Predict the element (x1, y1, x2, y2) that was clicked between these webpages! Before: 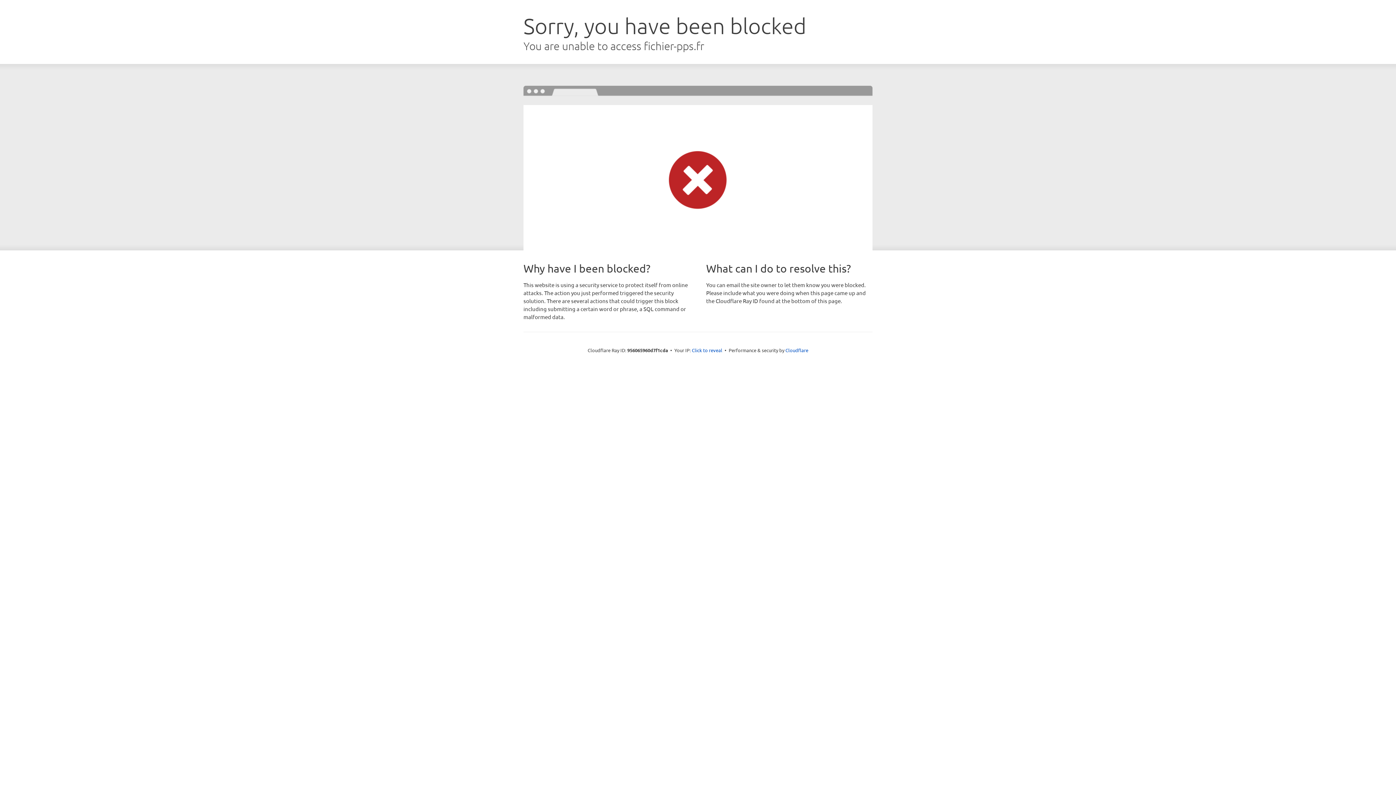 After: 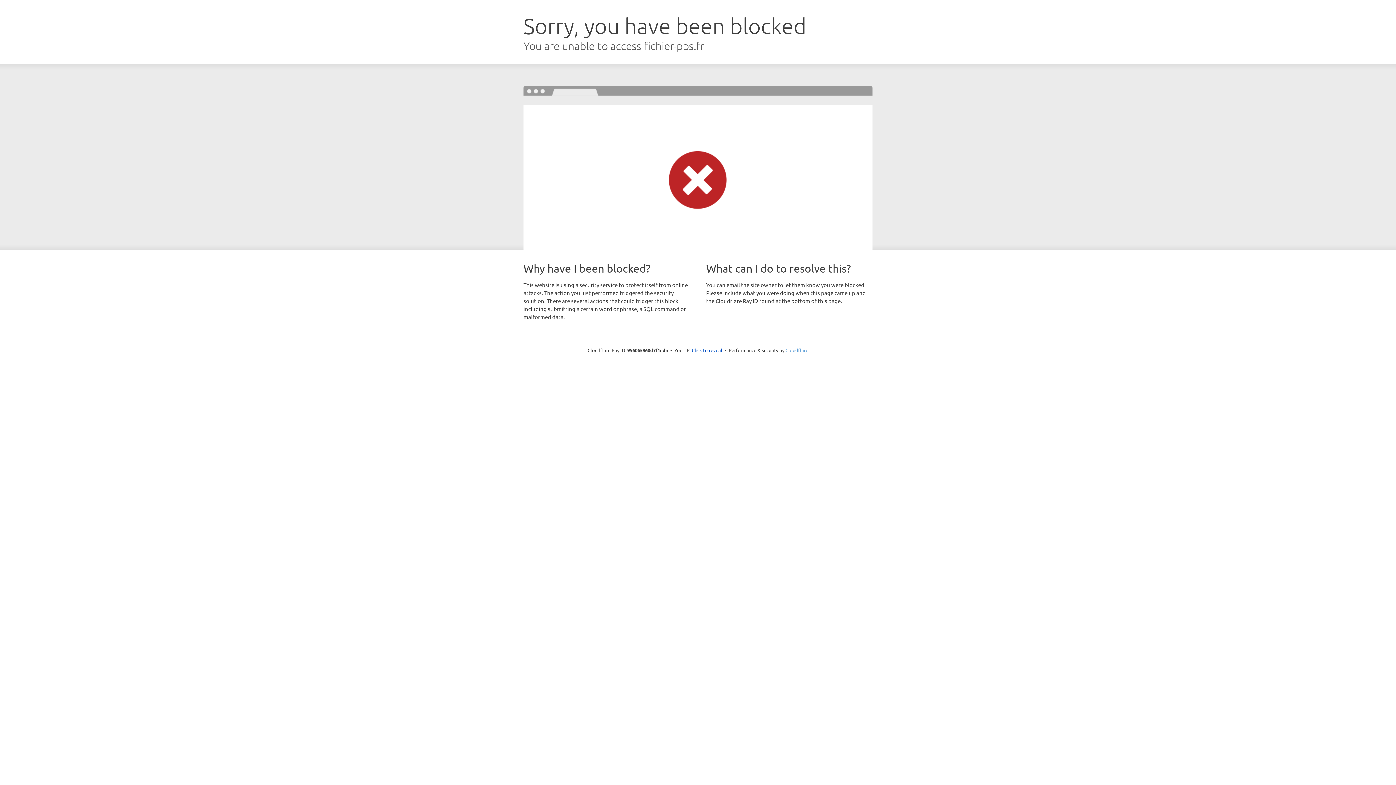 Action: bbox: (785, 347, 808, 353) label: Cloudflare